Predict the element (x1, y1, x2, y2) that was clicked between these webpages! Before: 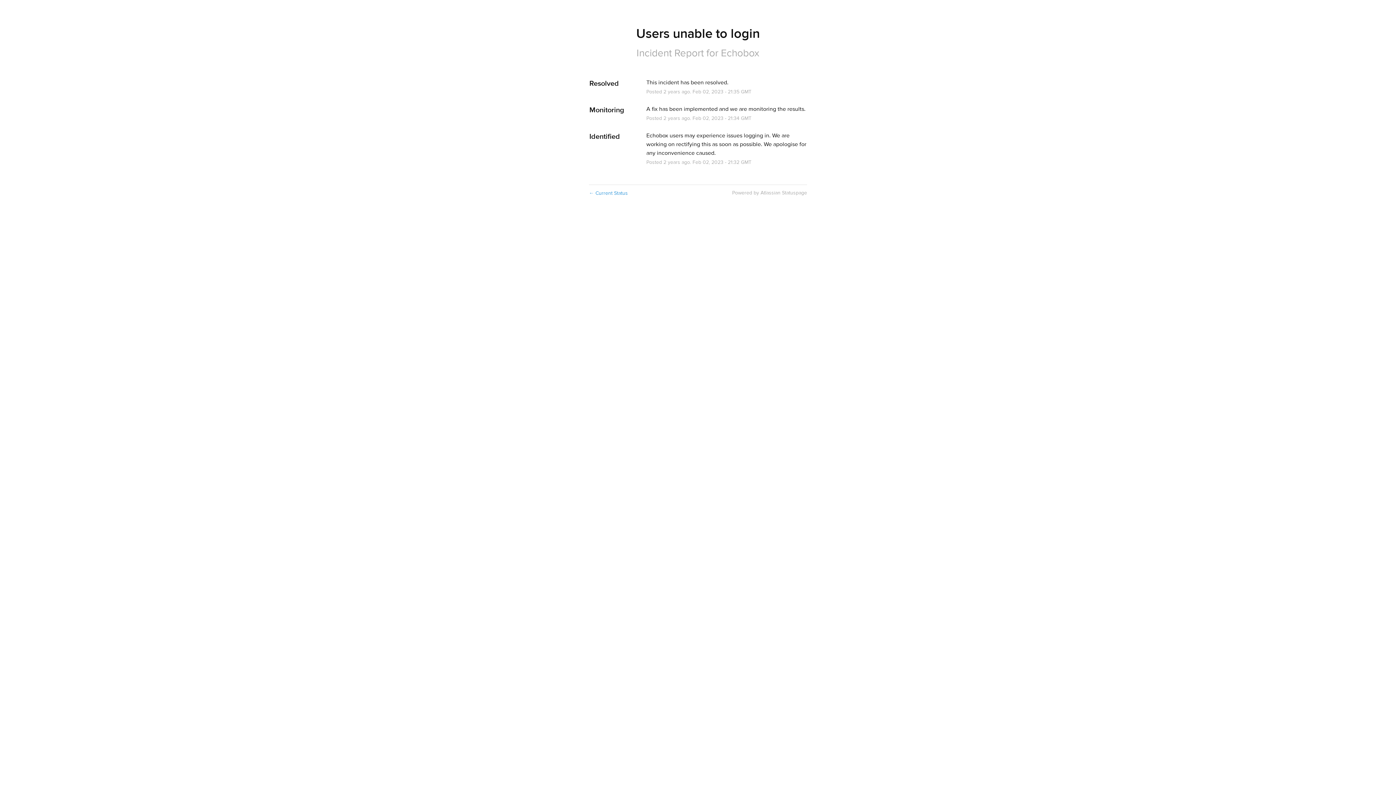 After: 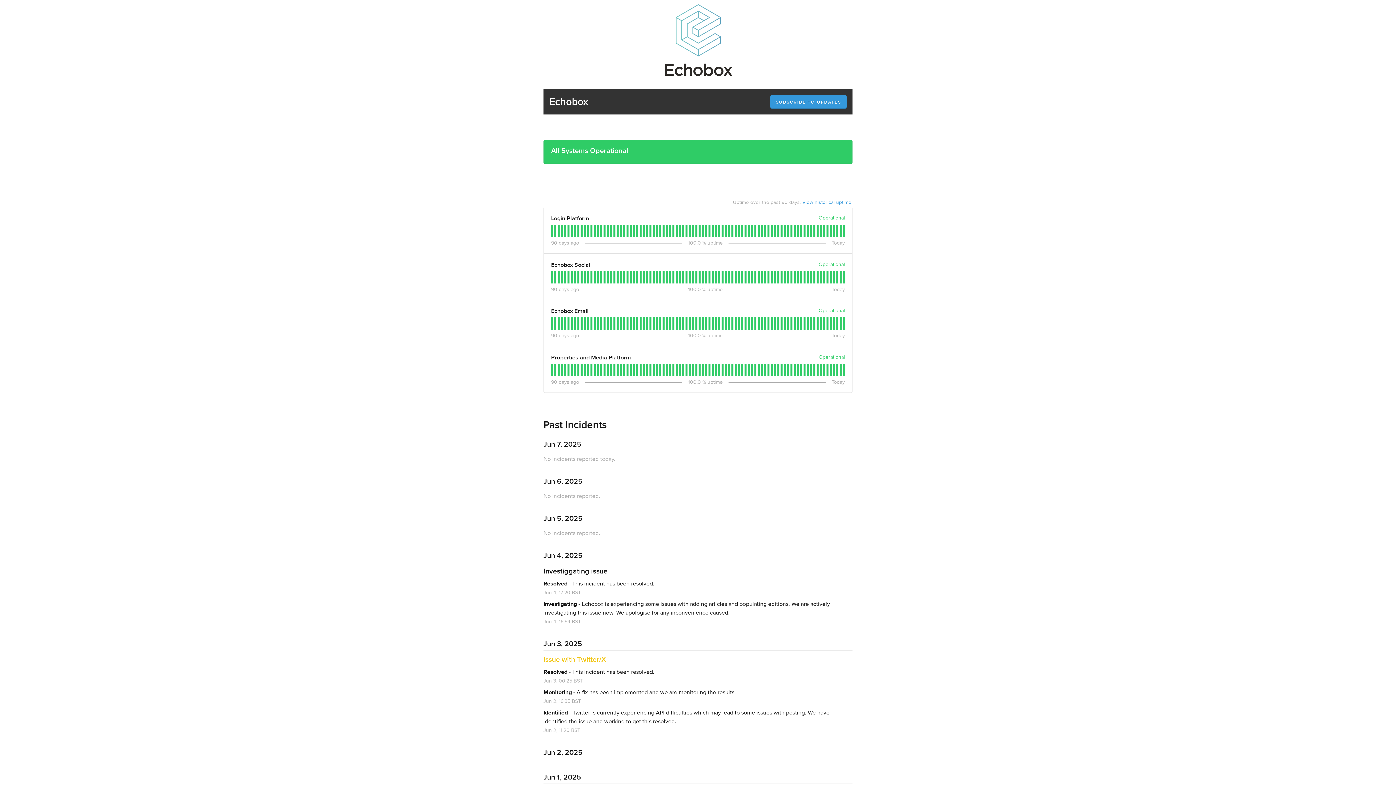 Action: label: ← Current Status bbox: (589, 190, 628, 196)